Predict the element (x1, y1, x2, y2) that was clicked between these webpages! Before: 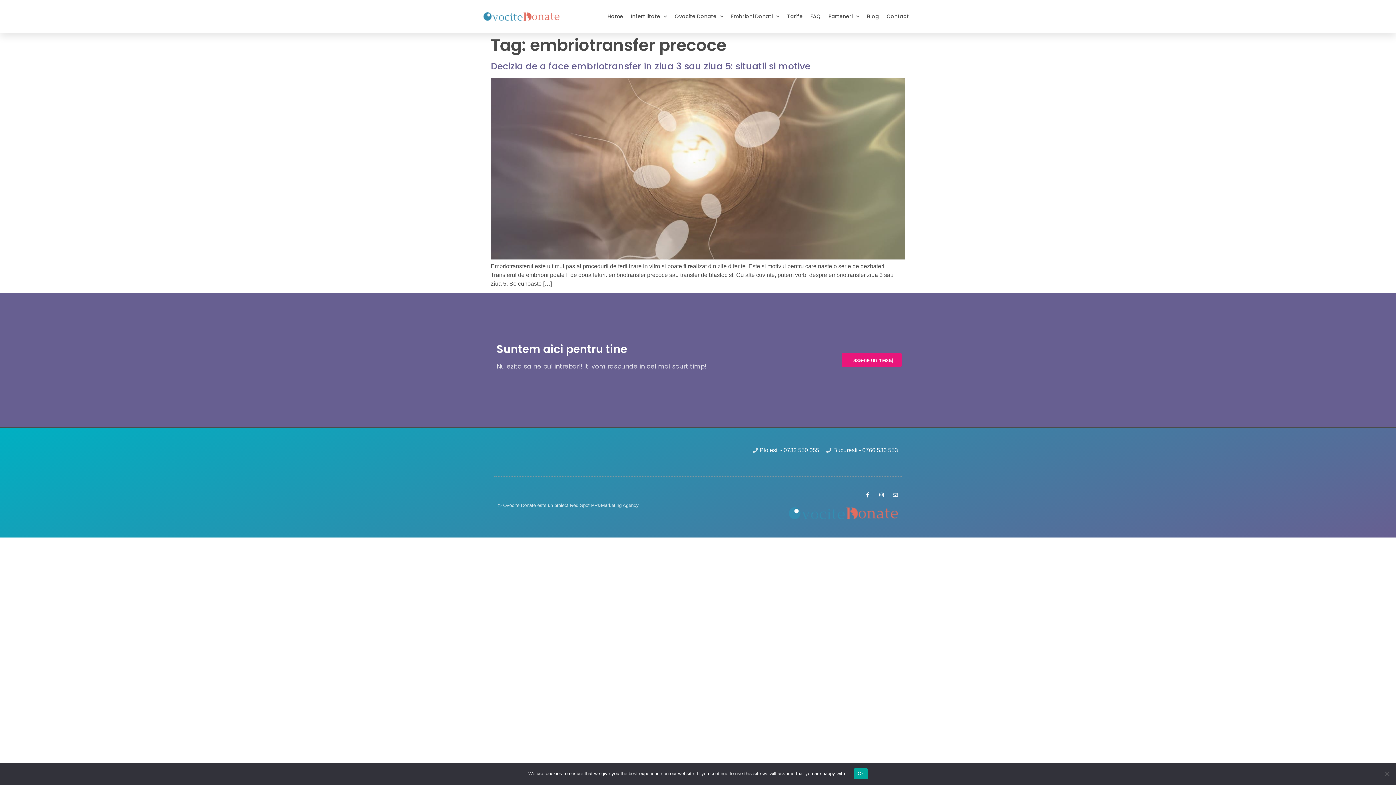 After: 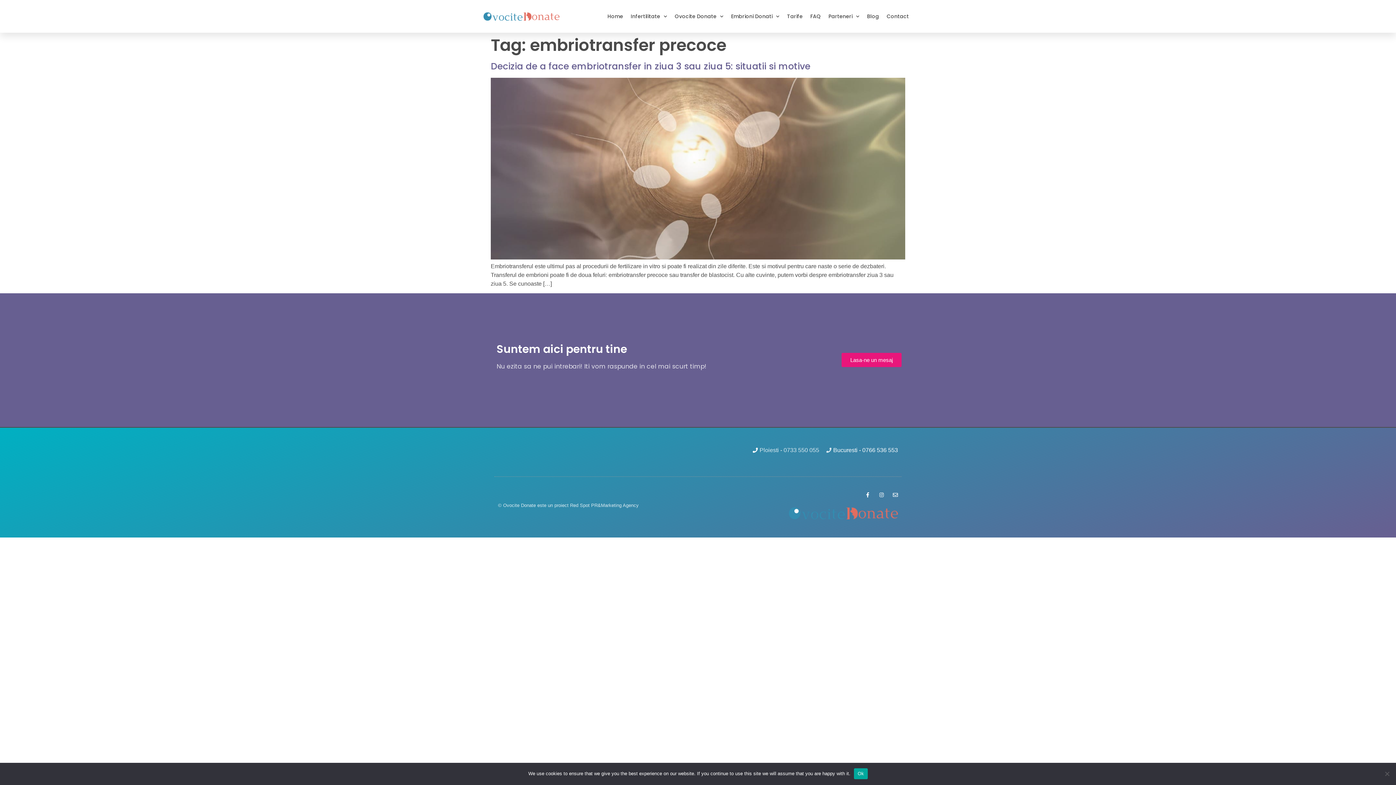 Action: label: Ploiesti - 0733 550 055 bbox: (751, 446, 819, 454)